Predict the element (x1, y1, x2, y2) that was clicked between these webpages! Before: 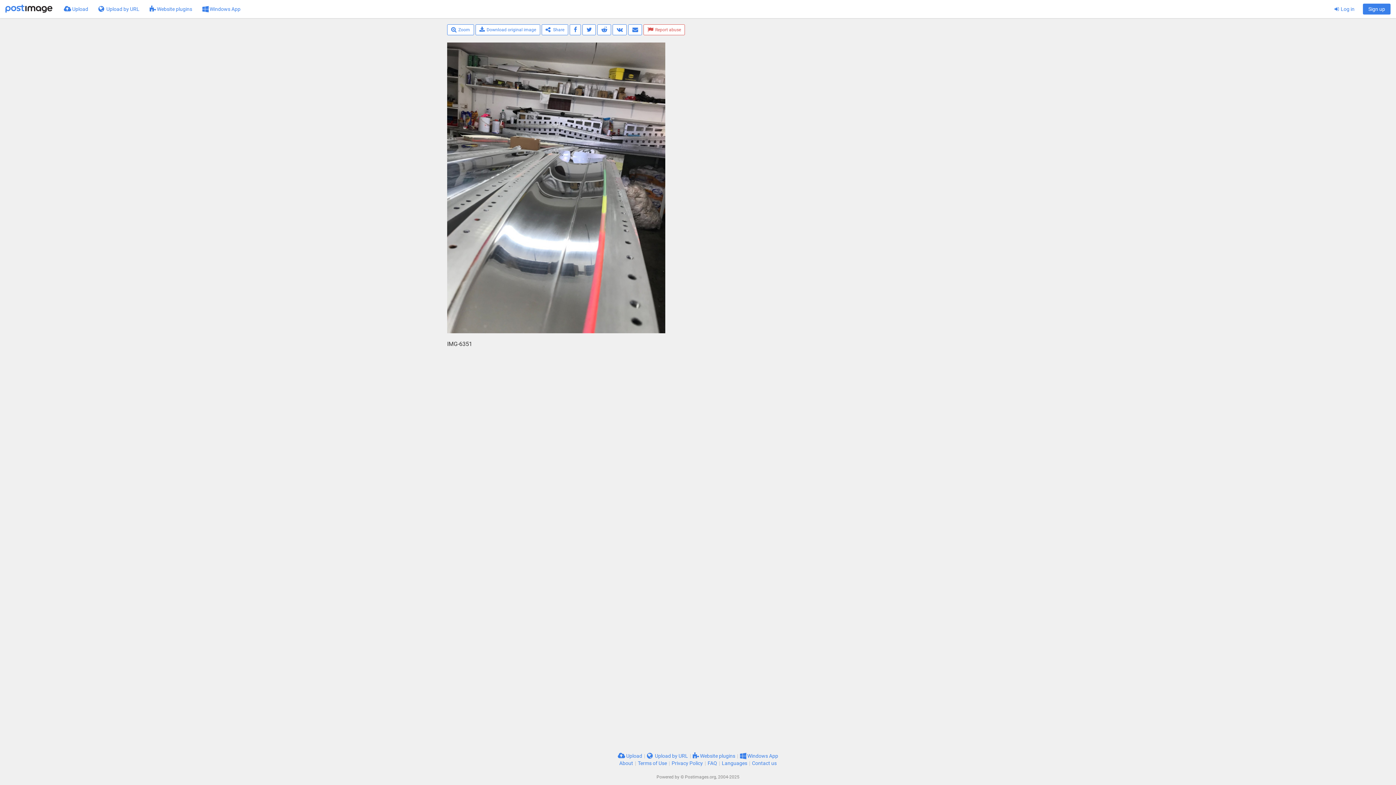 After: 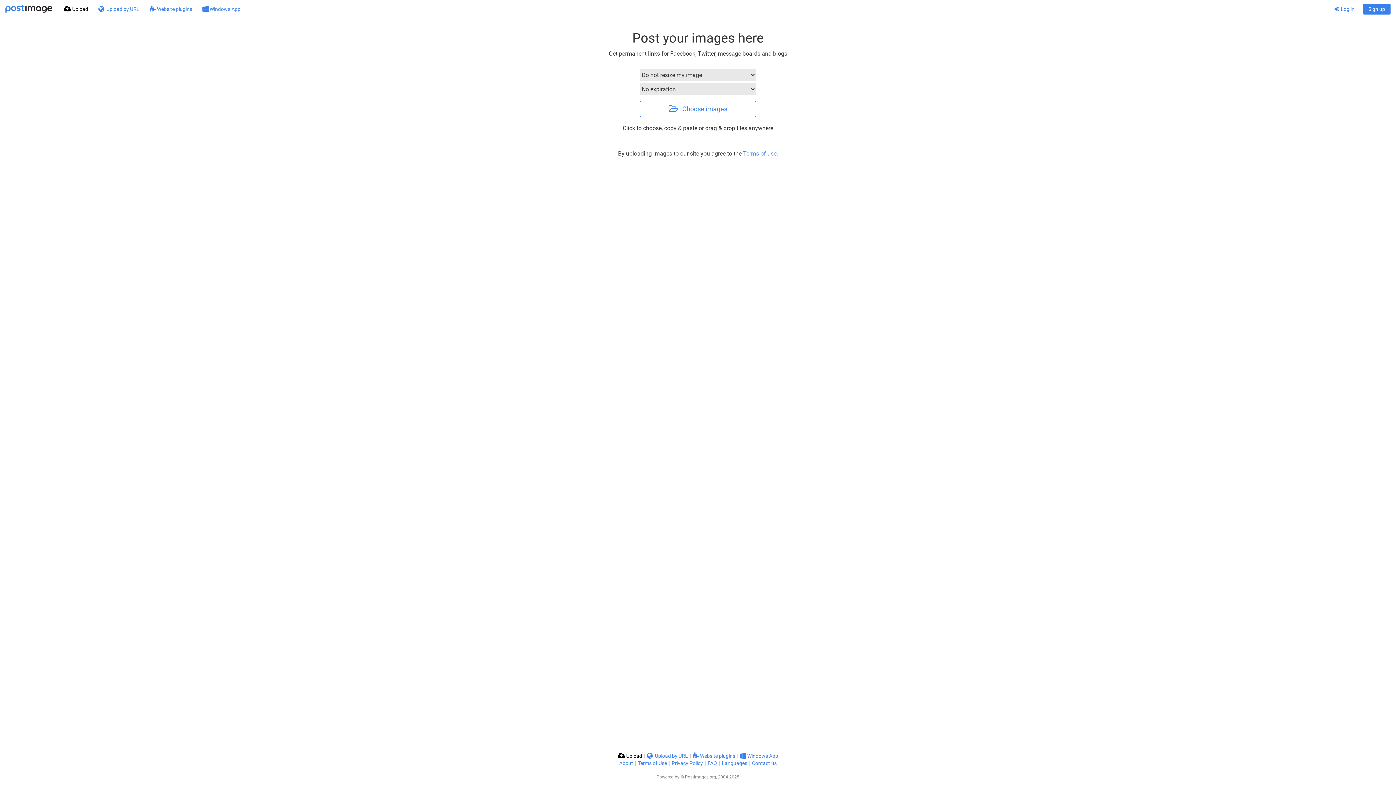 Action: bbox: (58, 0, 93, 18) label:  Upload